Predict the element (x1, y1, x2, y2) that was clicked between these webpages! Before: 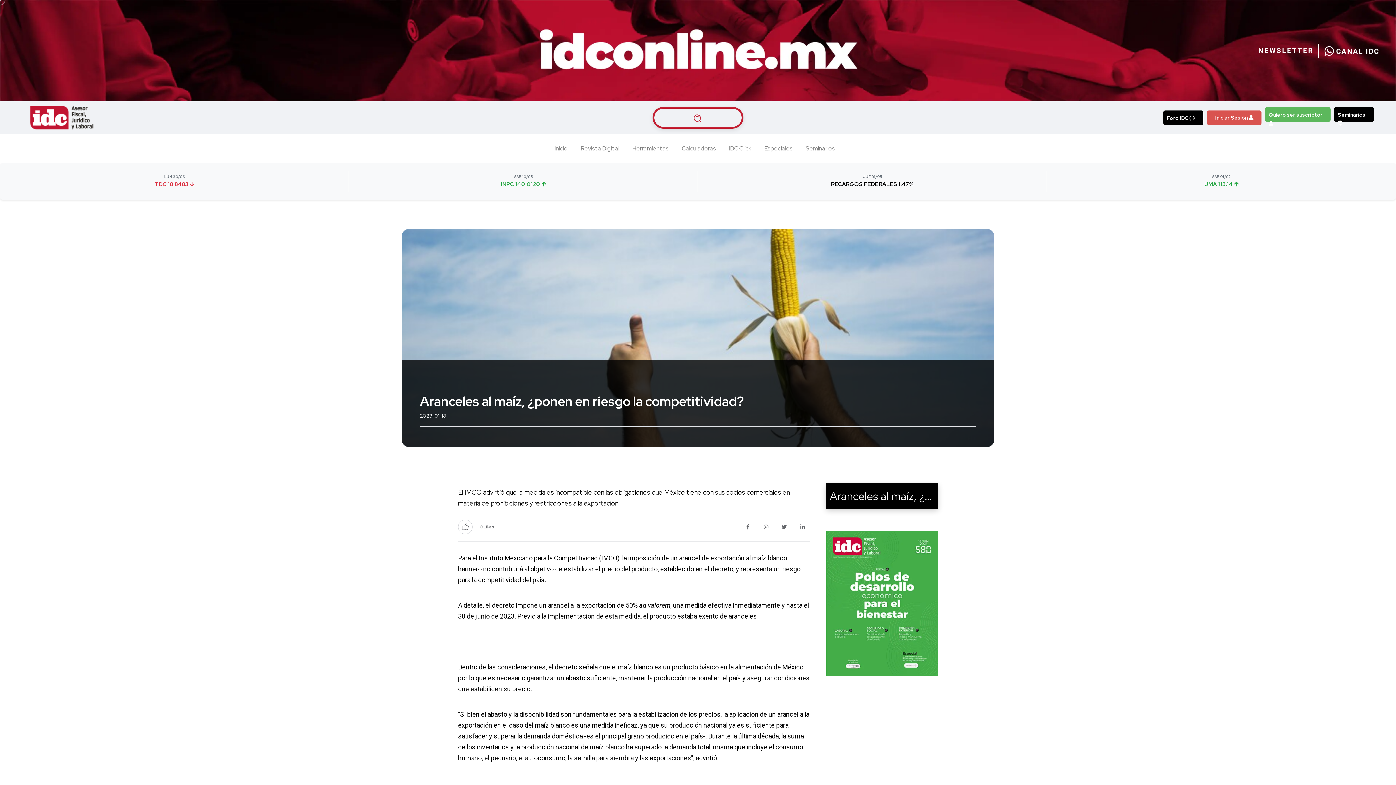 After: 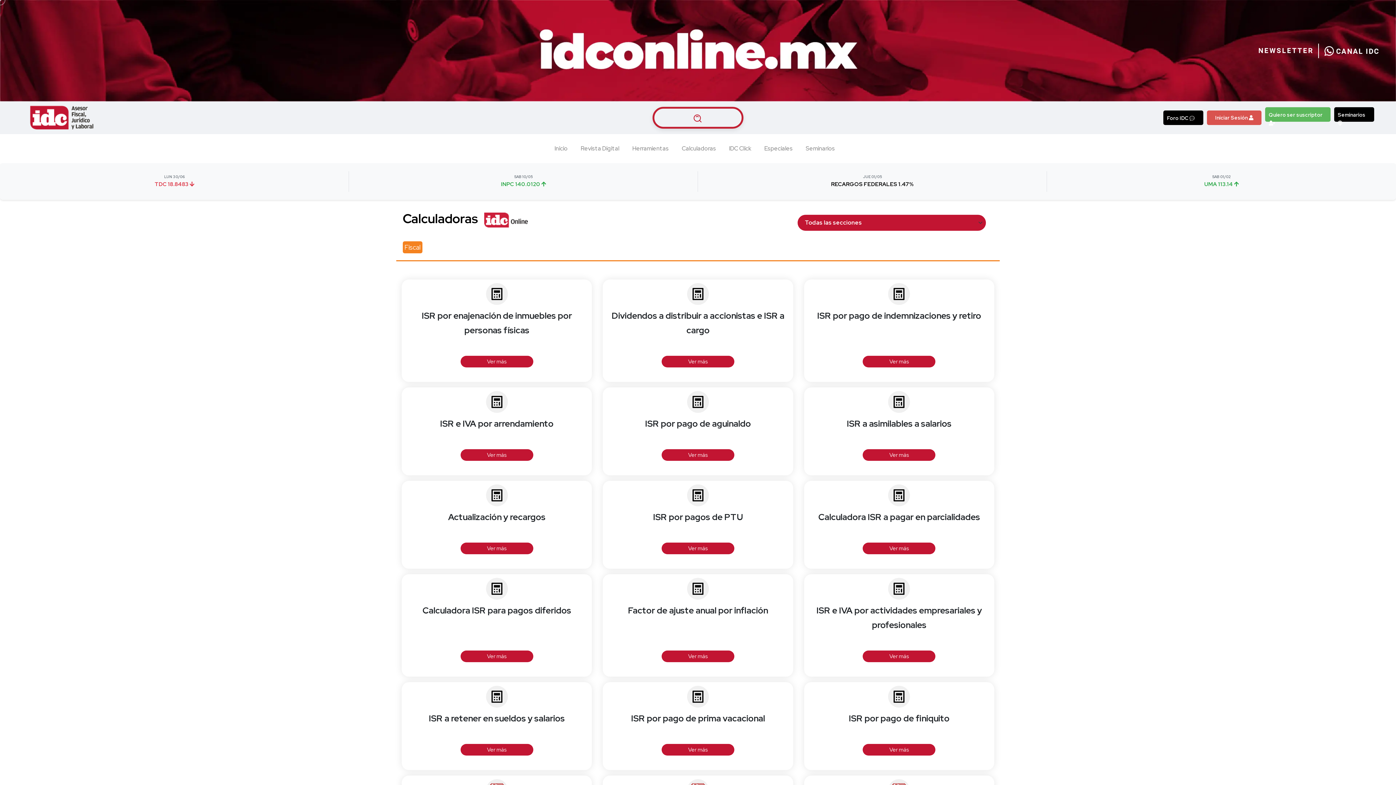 Action: bbox: (682, 134, 716, 163) label: Calculadoras